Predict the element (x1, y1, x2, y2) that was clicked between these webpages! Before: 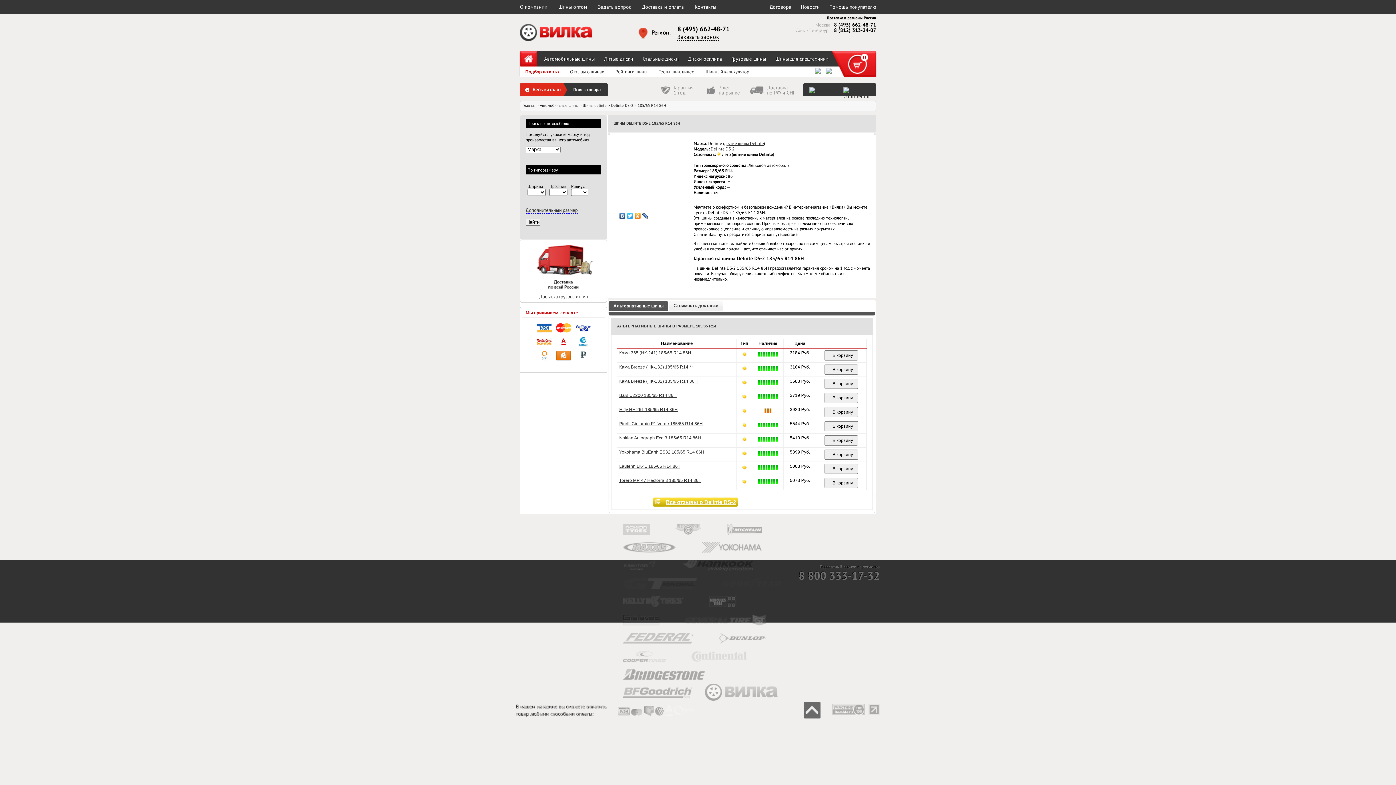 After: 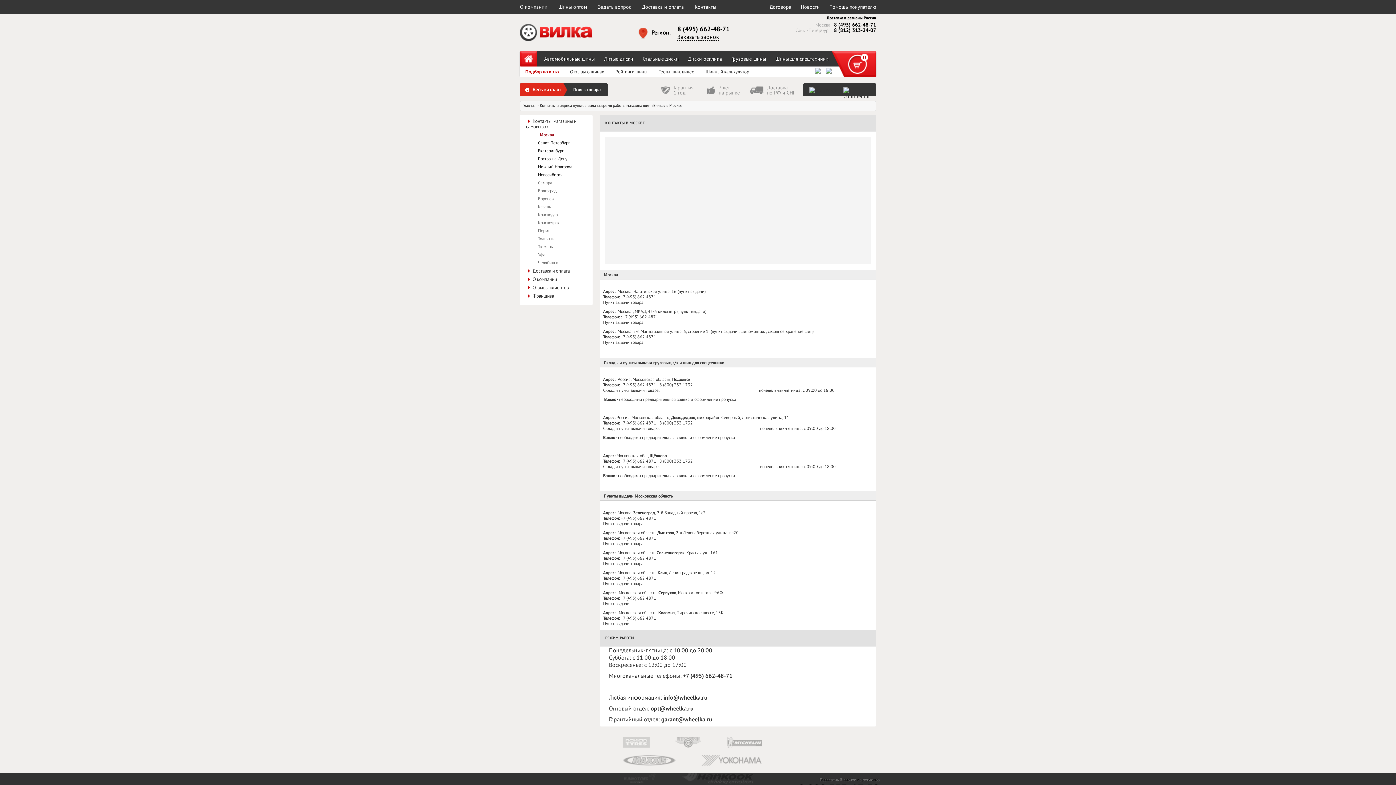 Action: label: Контакты bbox: (694, 0, 716, 13)